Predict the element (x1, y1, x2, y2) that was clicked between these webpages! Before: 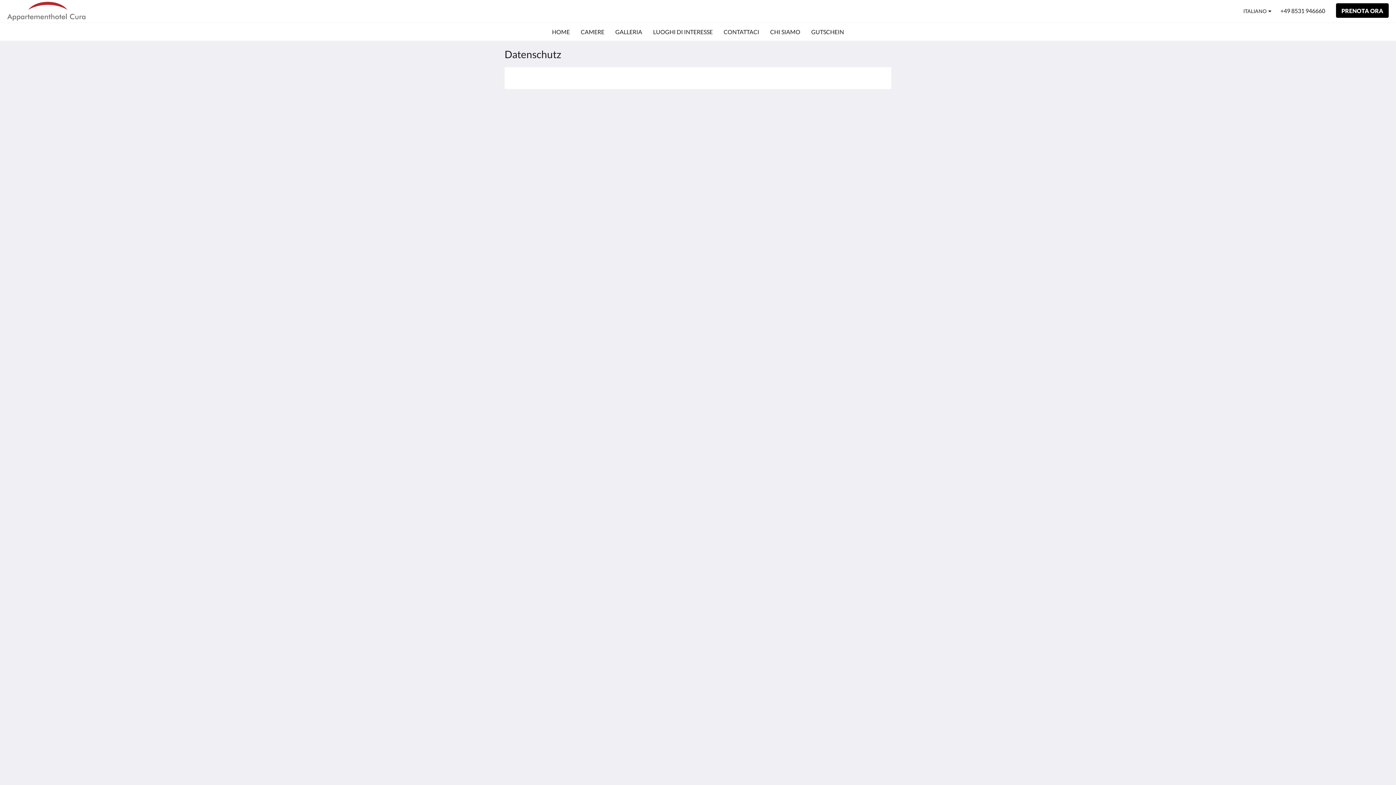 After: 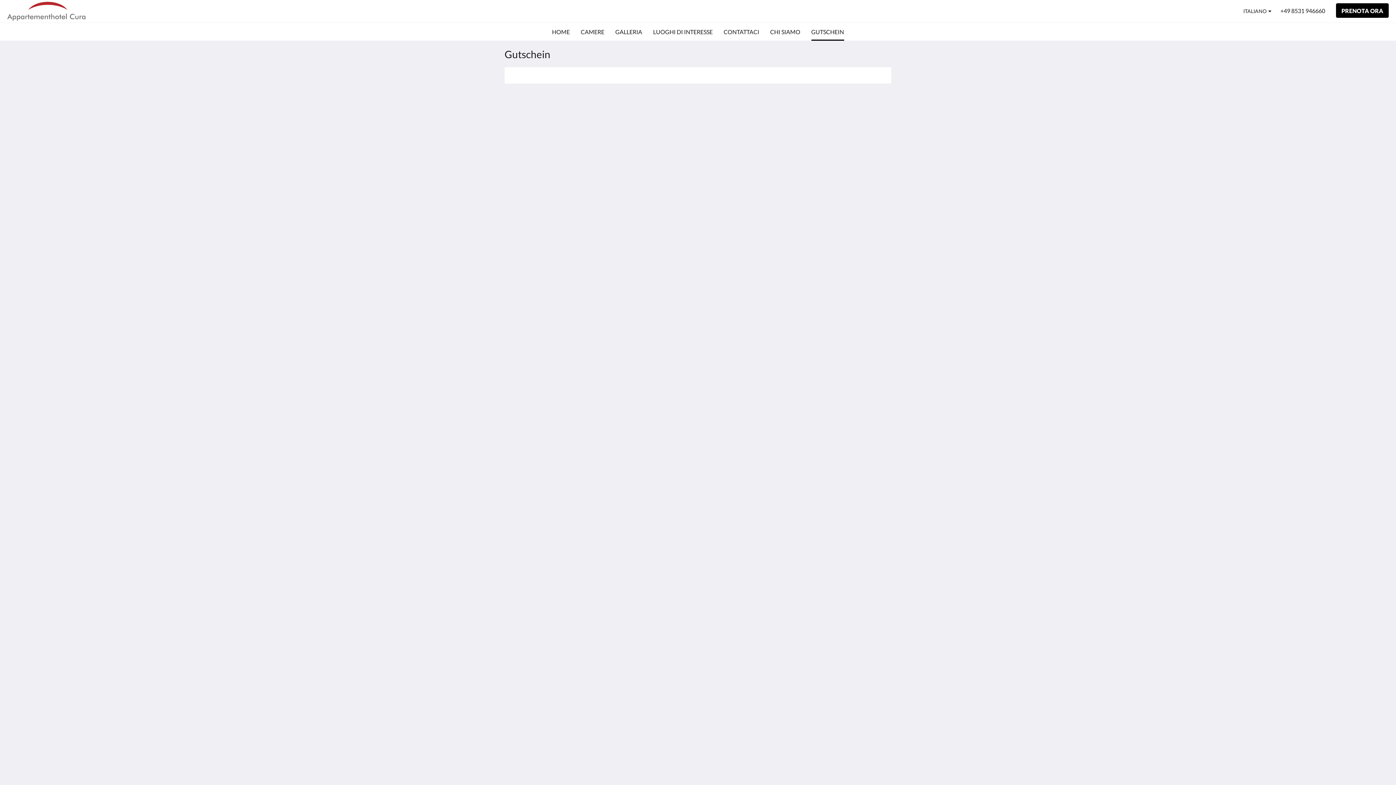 Action: bbox: (811, 22, 844, 41) label: GUTSCHEIN